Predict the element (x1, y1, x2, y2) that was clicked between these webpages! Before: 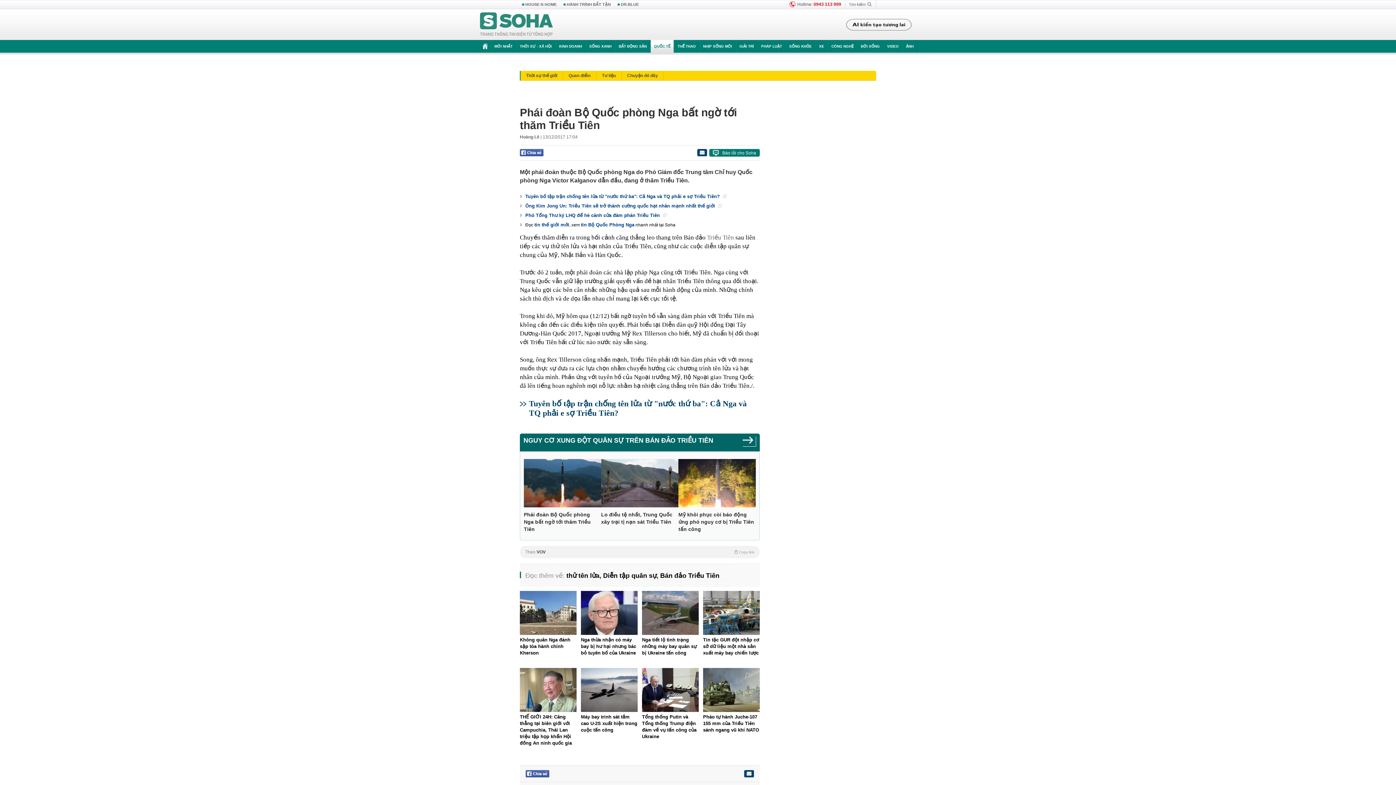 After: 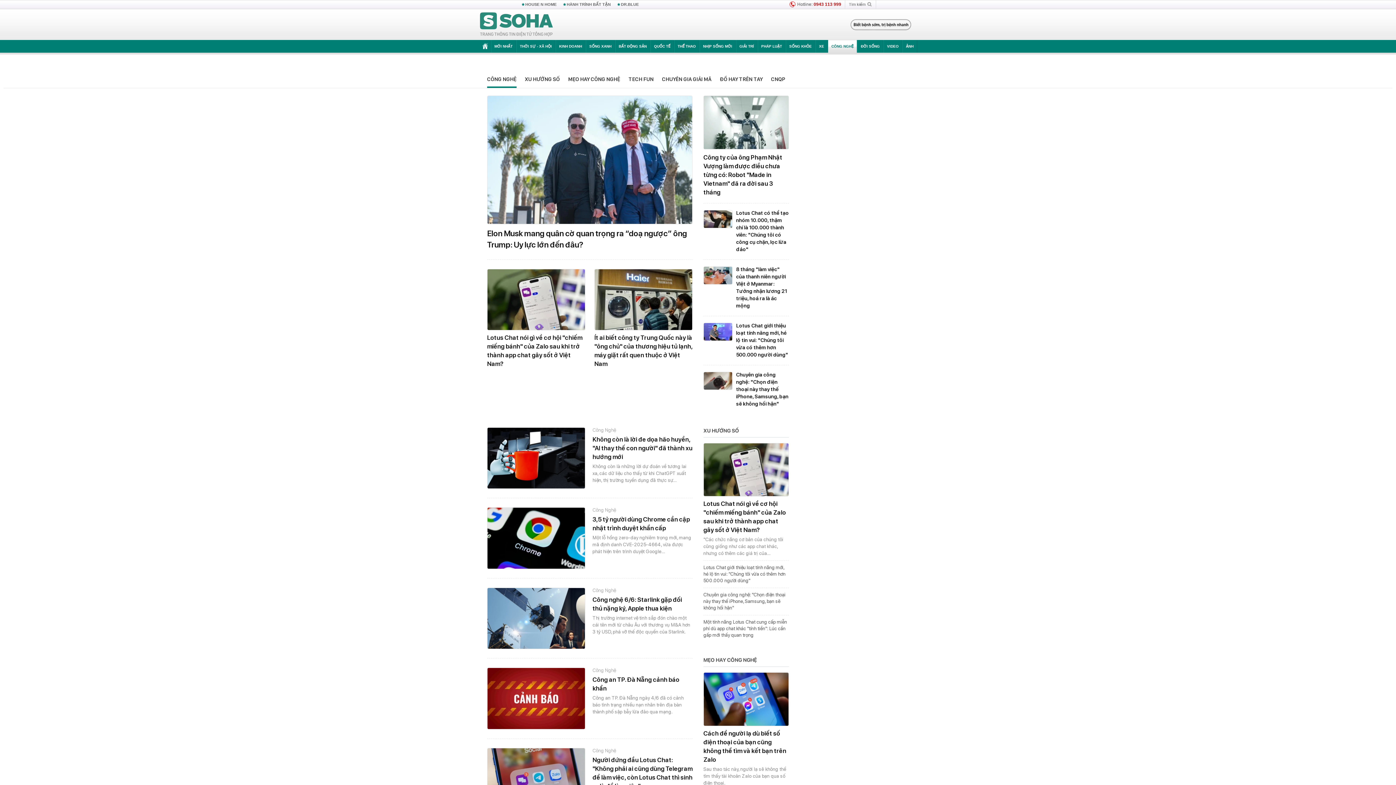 Action: bbox: (828, 40, 857, 52) label: CÔNG NGHỆ